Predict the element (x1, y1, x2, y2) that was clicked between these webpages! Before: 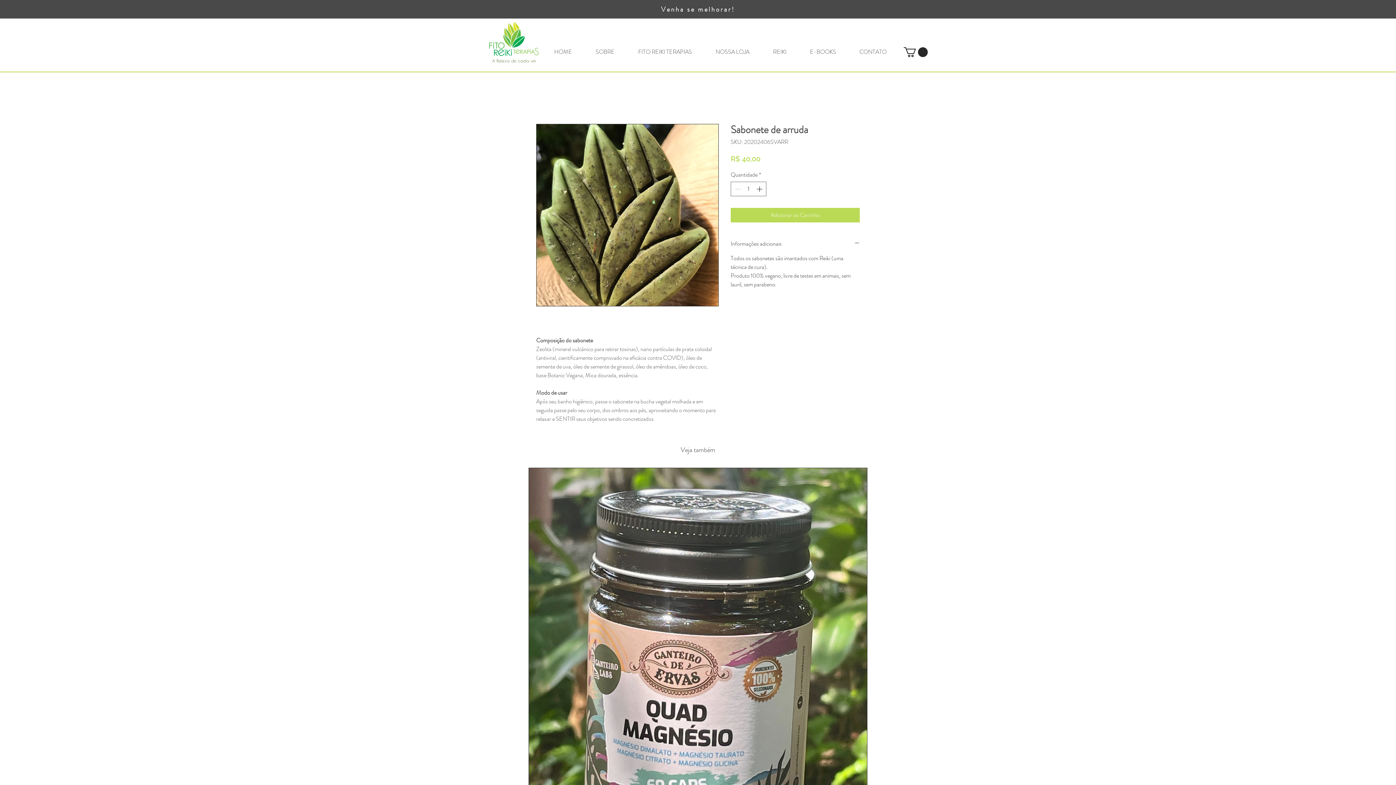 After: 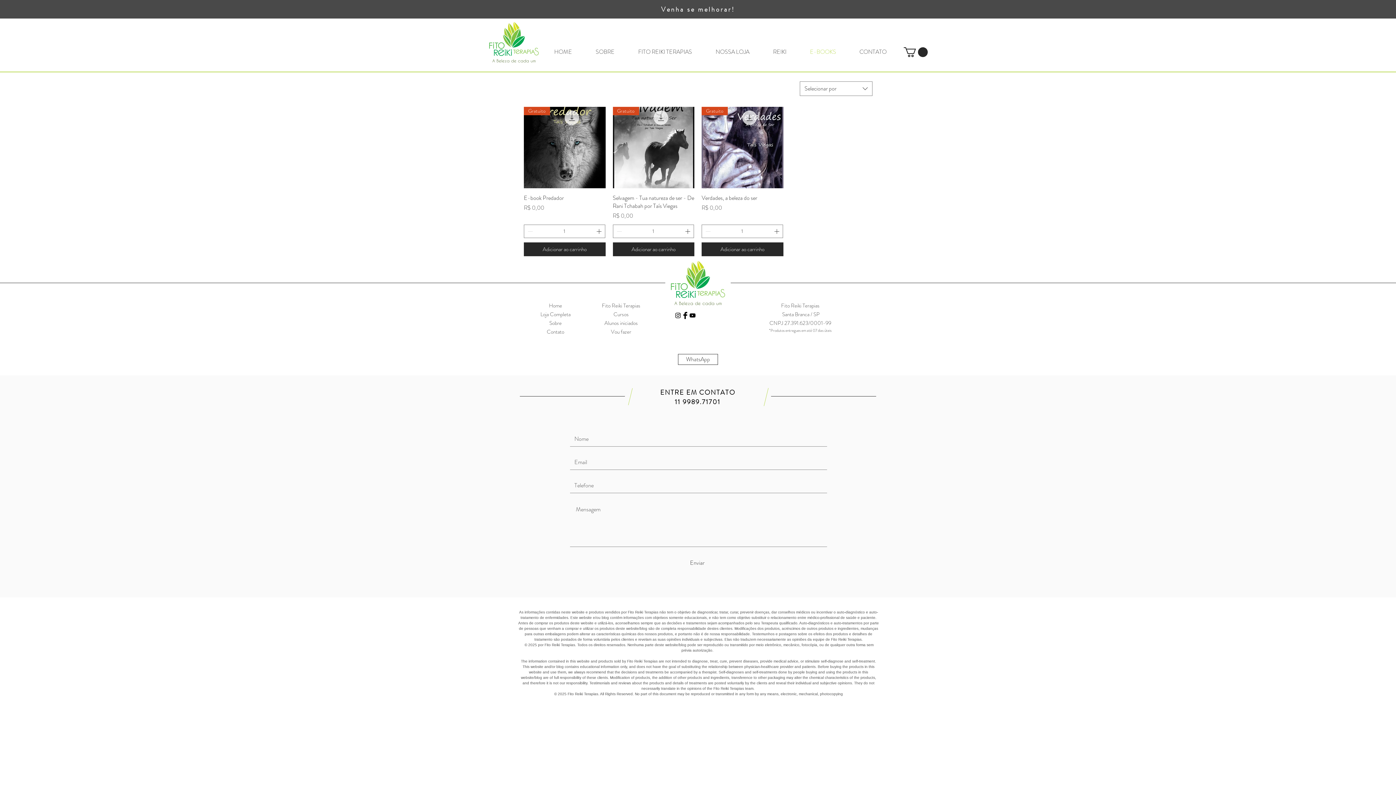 Action: label: E-BOOKS bbox: (798, 42, 848, 61)